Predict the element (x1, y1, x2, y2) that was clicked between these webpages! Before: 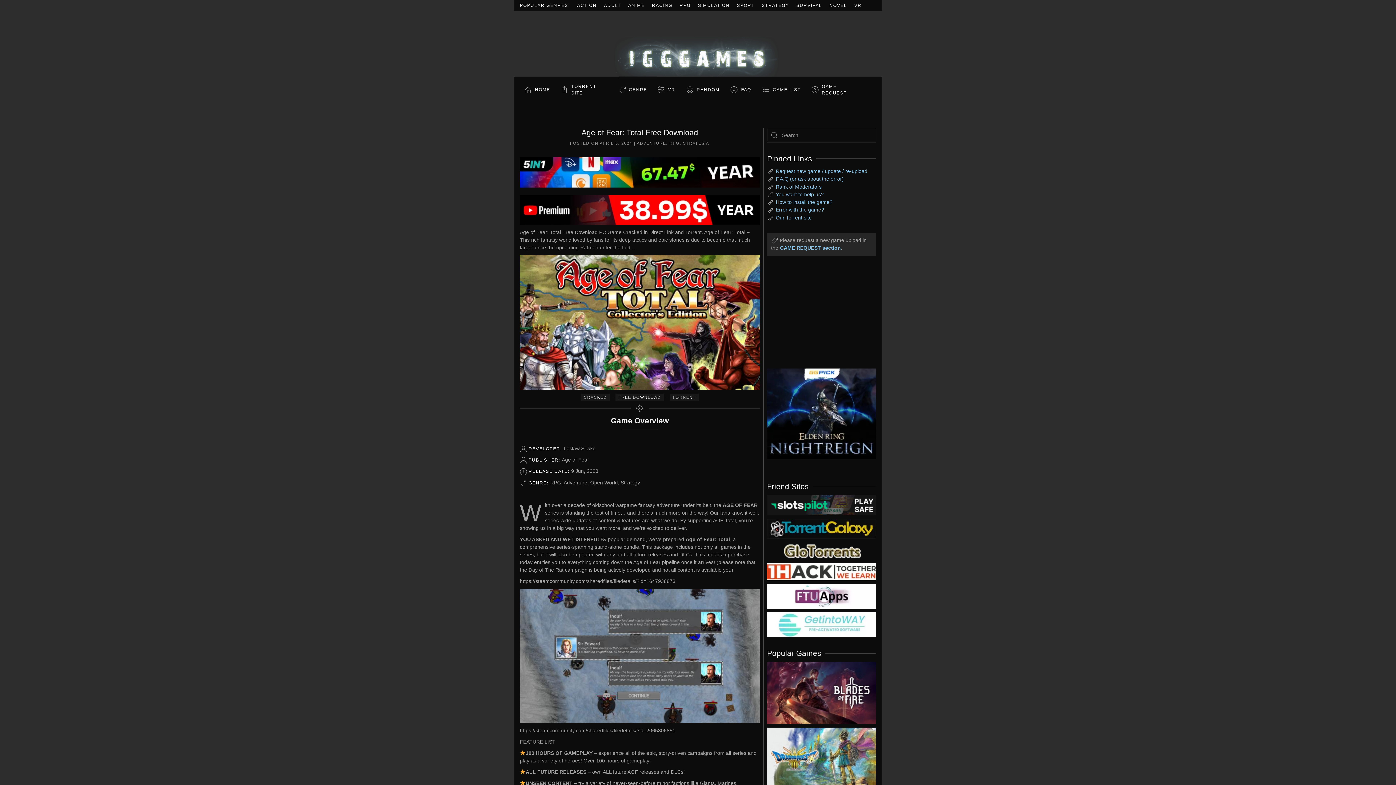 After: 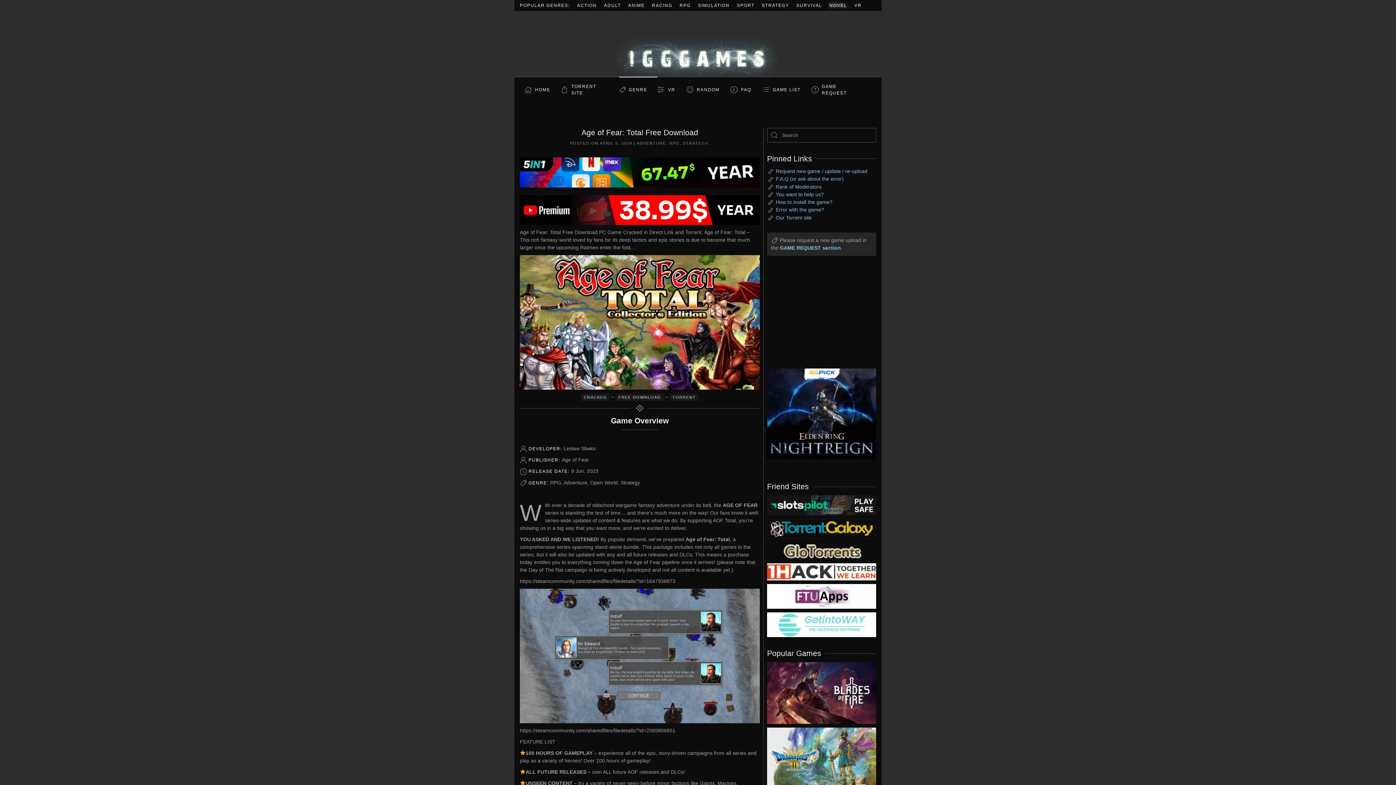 Action: bbox: (829, 2, 847, 8) label: NOVEL